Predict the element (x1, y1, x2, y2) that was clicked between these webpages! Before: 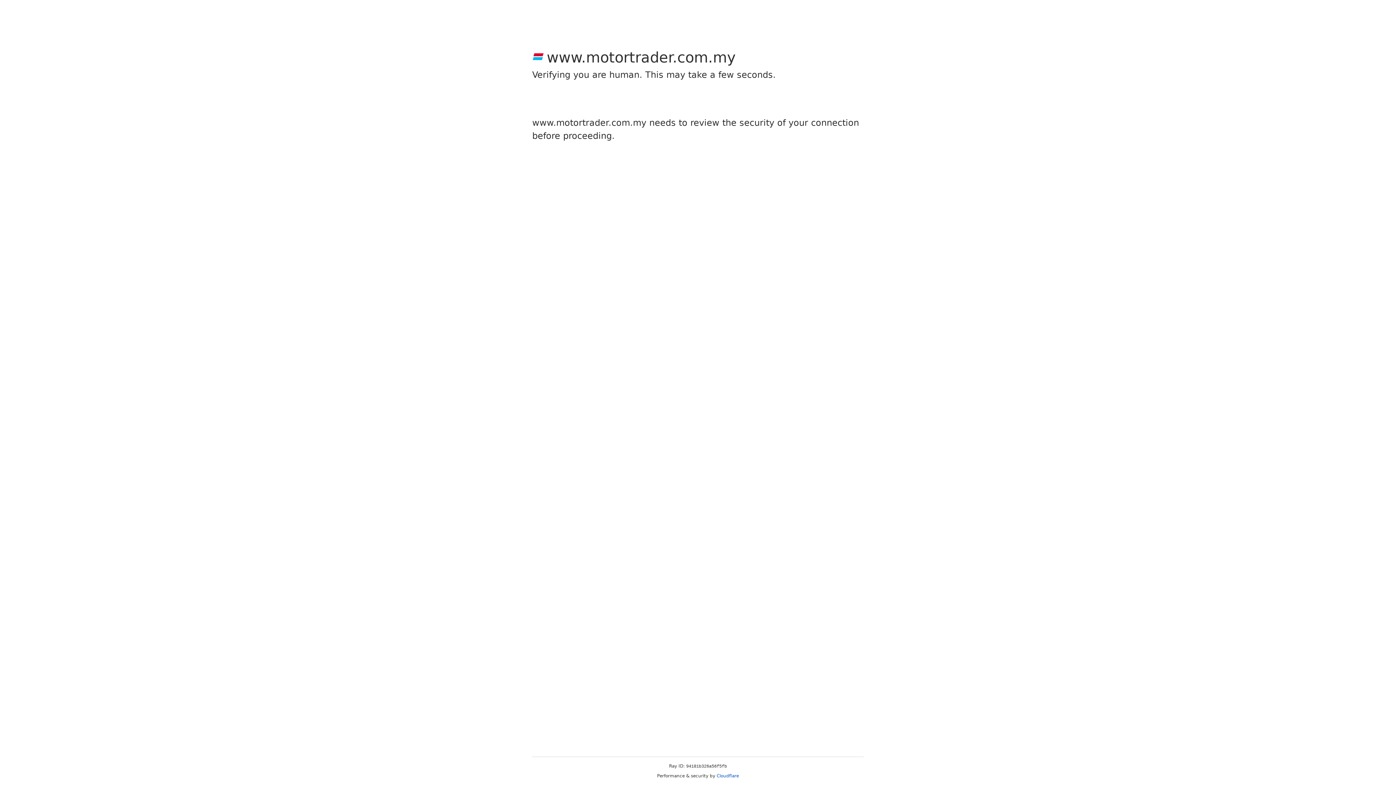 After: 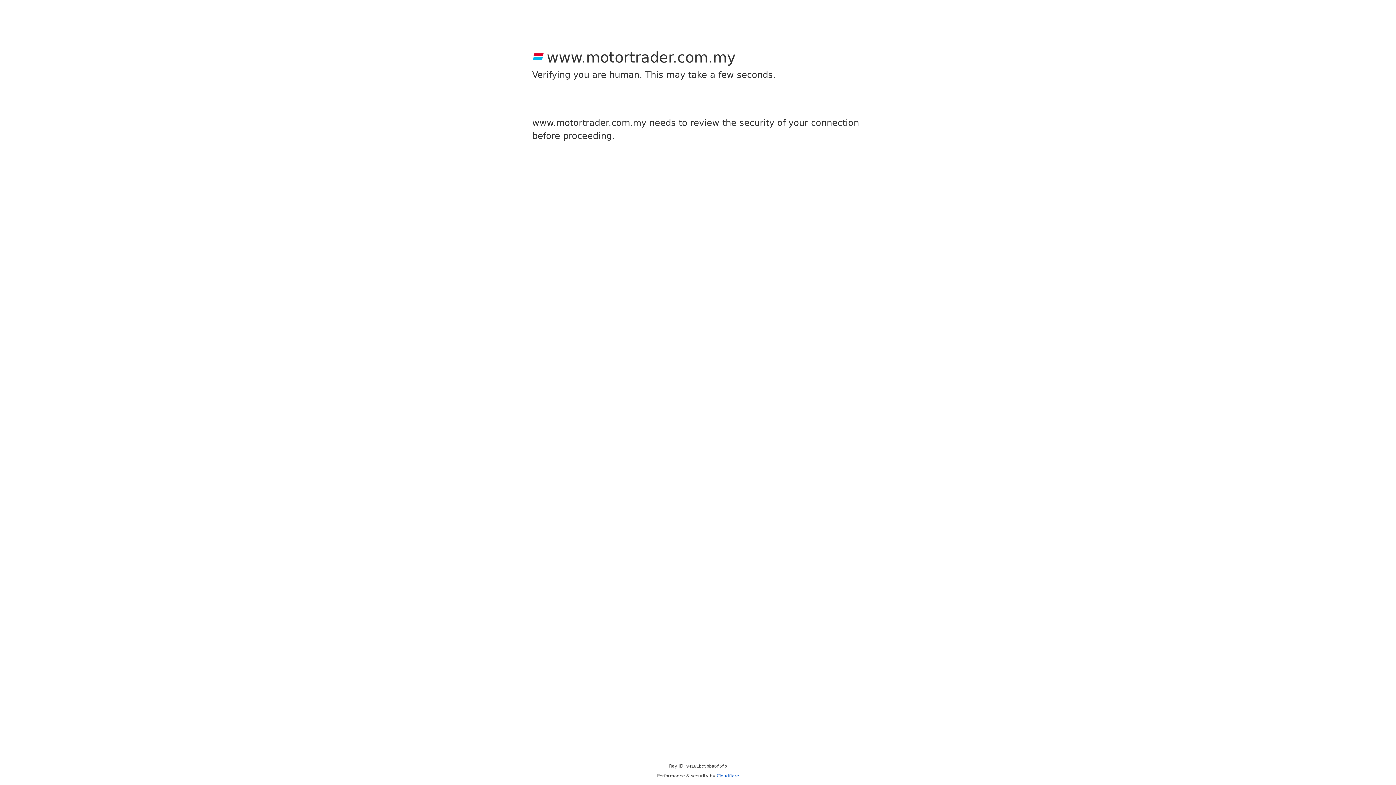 Action: label: Cloudflare bbox: (716, 773, 739, 778)